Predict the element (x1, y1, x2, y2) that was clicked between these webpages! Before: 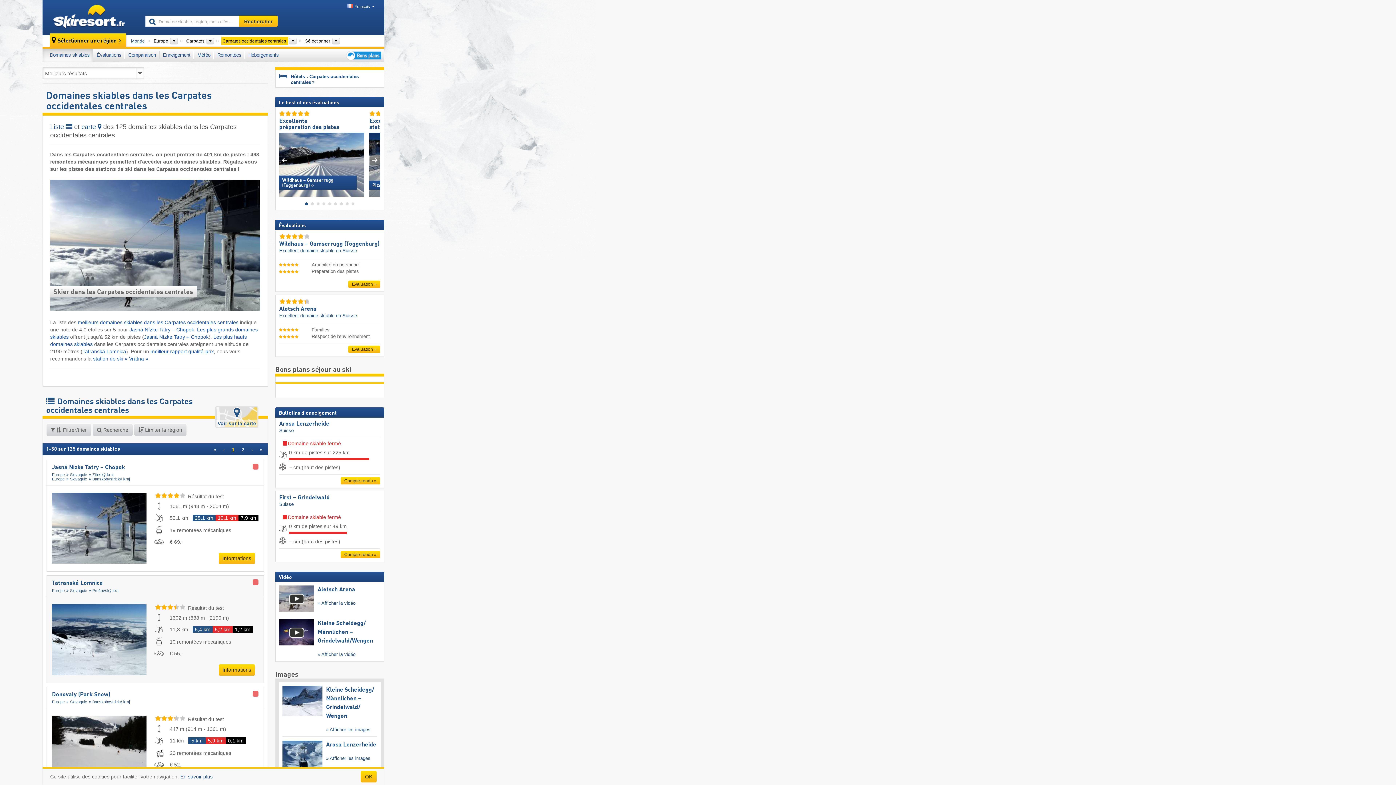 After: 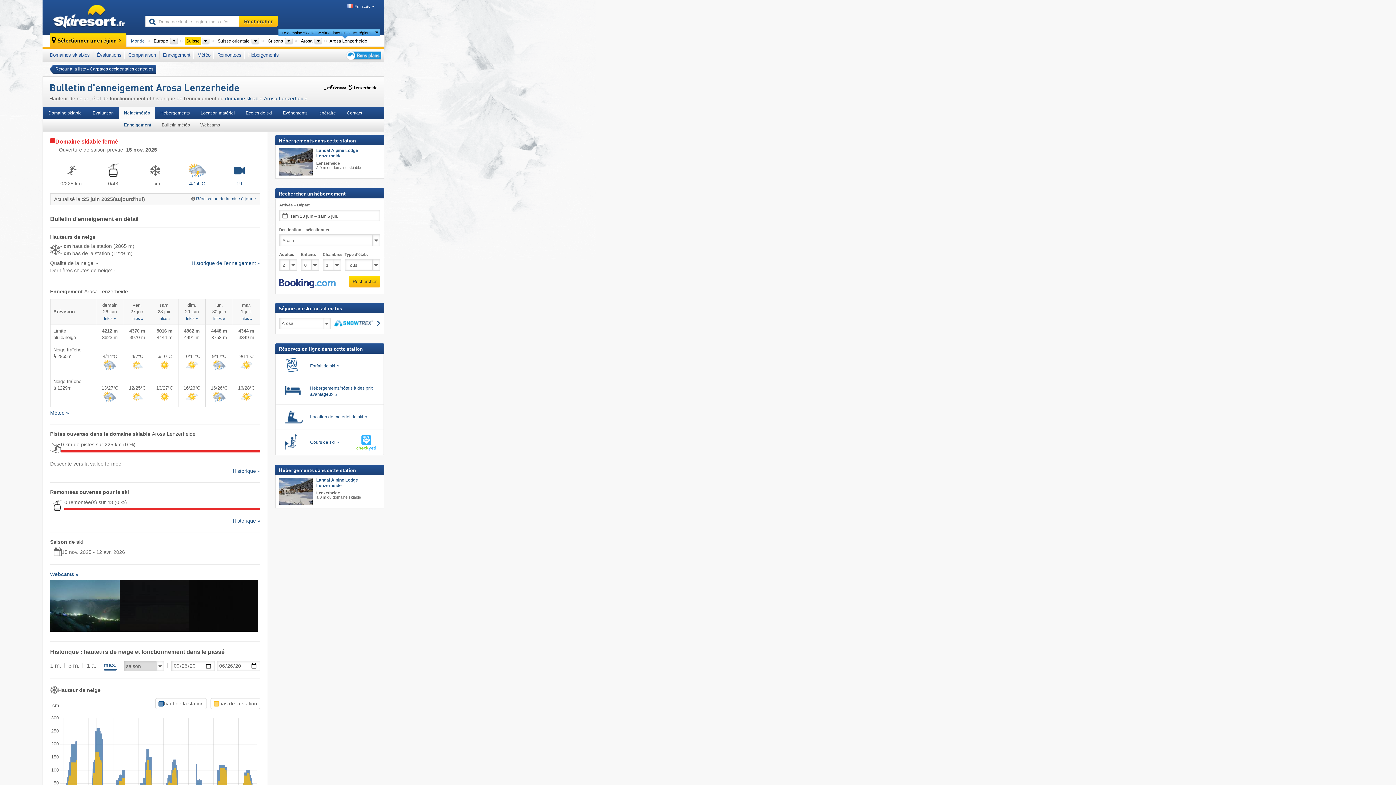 Action: label: Arosa Lenzerheide bbox: (279, 421, 329, 427)